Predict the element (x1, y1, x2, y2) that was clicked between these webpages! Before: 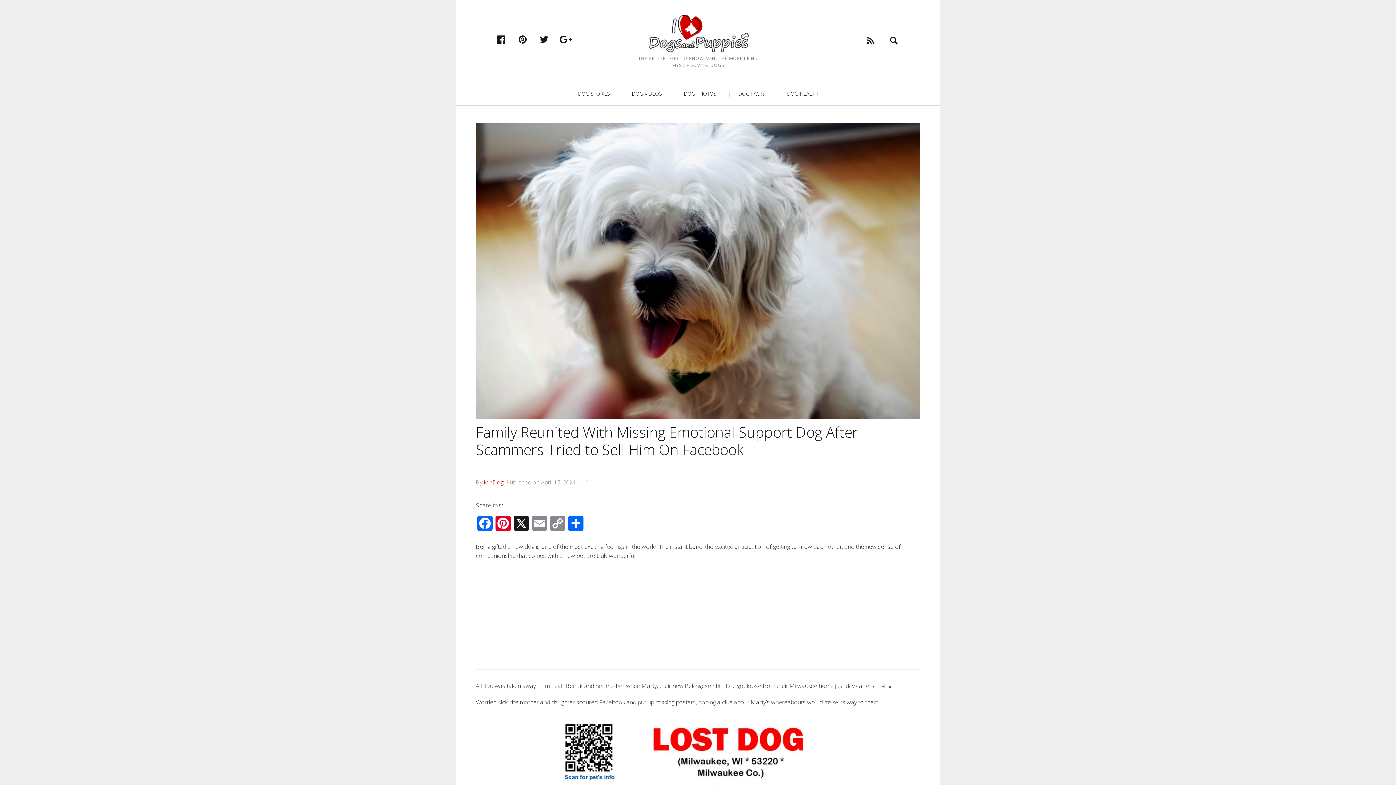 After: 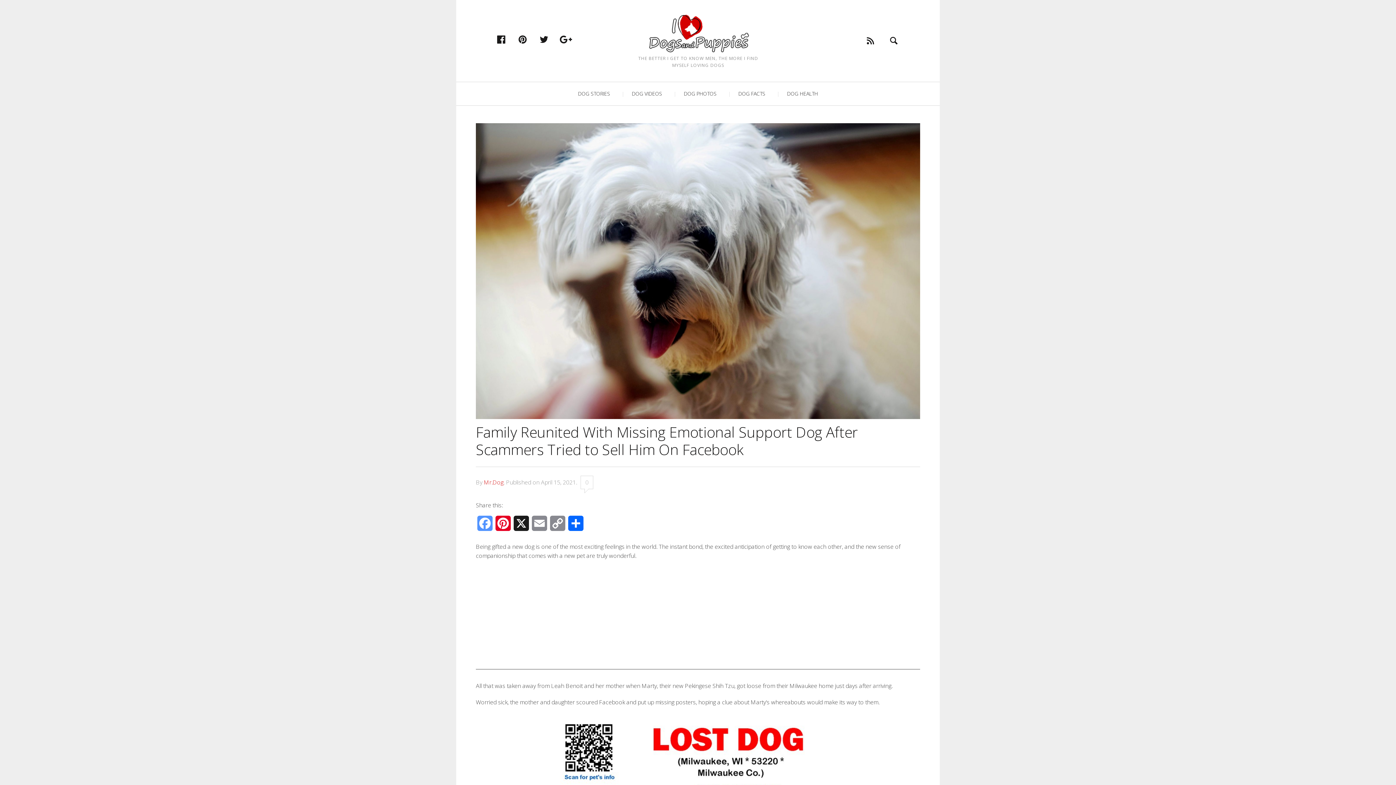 Action: bbox: (476, 516, 494, 536) label: Facebook